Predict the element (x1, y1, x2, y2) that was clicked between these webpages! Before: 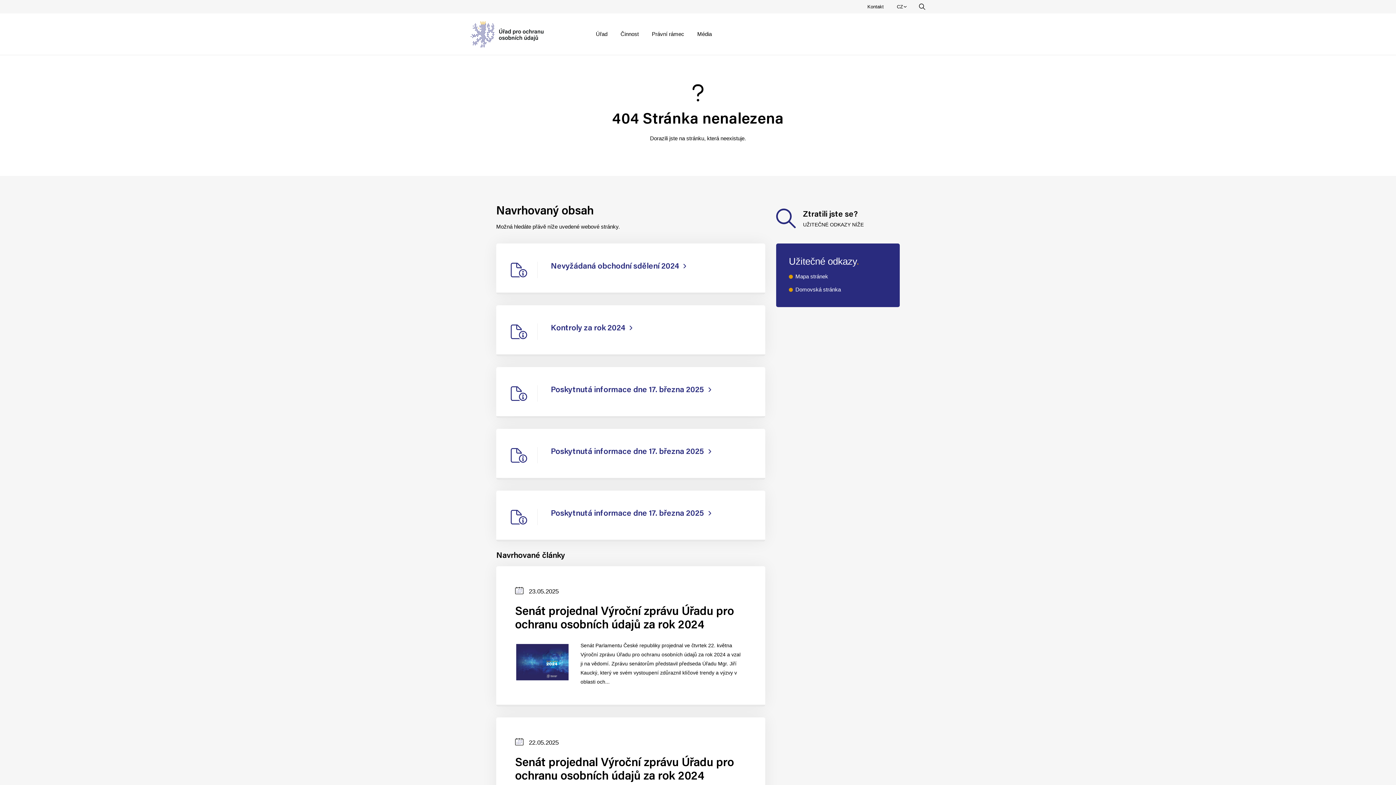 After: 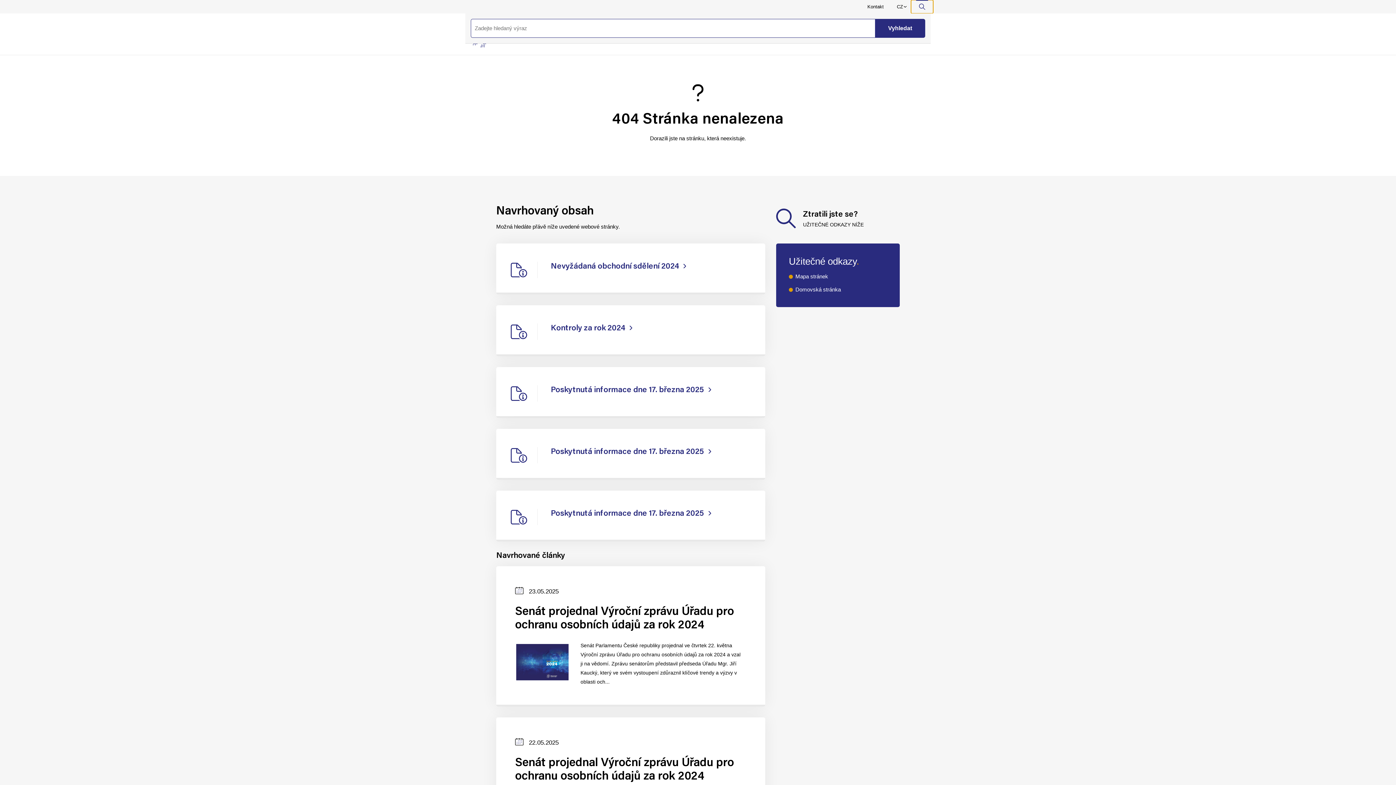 Action: bbox: (911, 0, 933, 13) label: Vyhledávání